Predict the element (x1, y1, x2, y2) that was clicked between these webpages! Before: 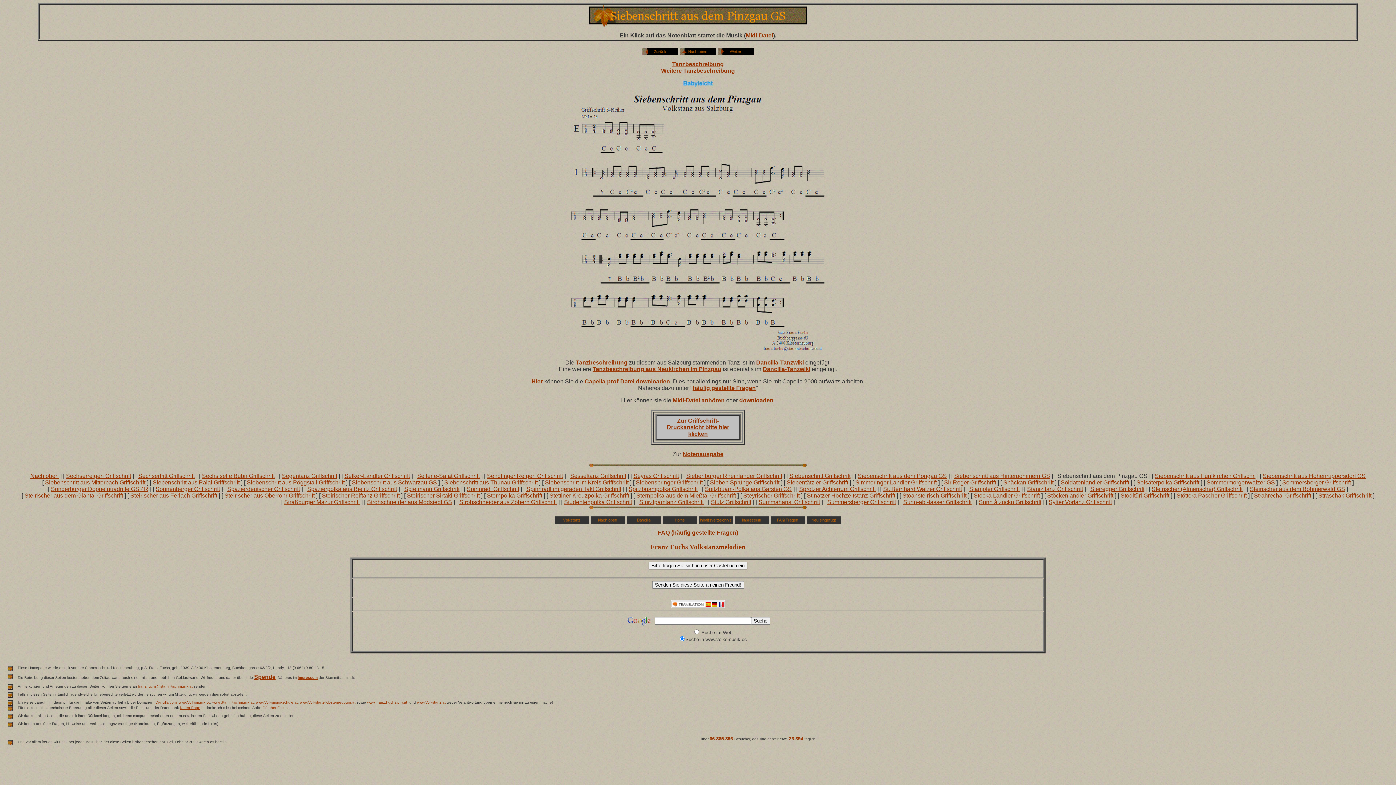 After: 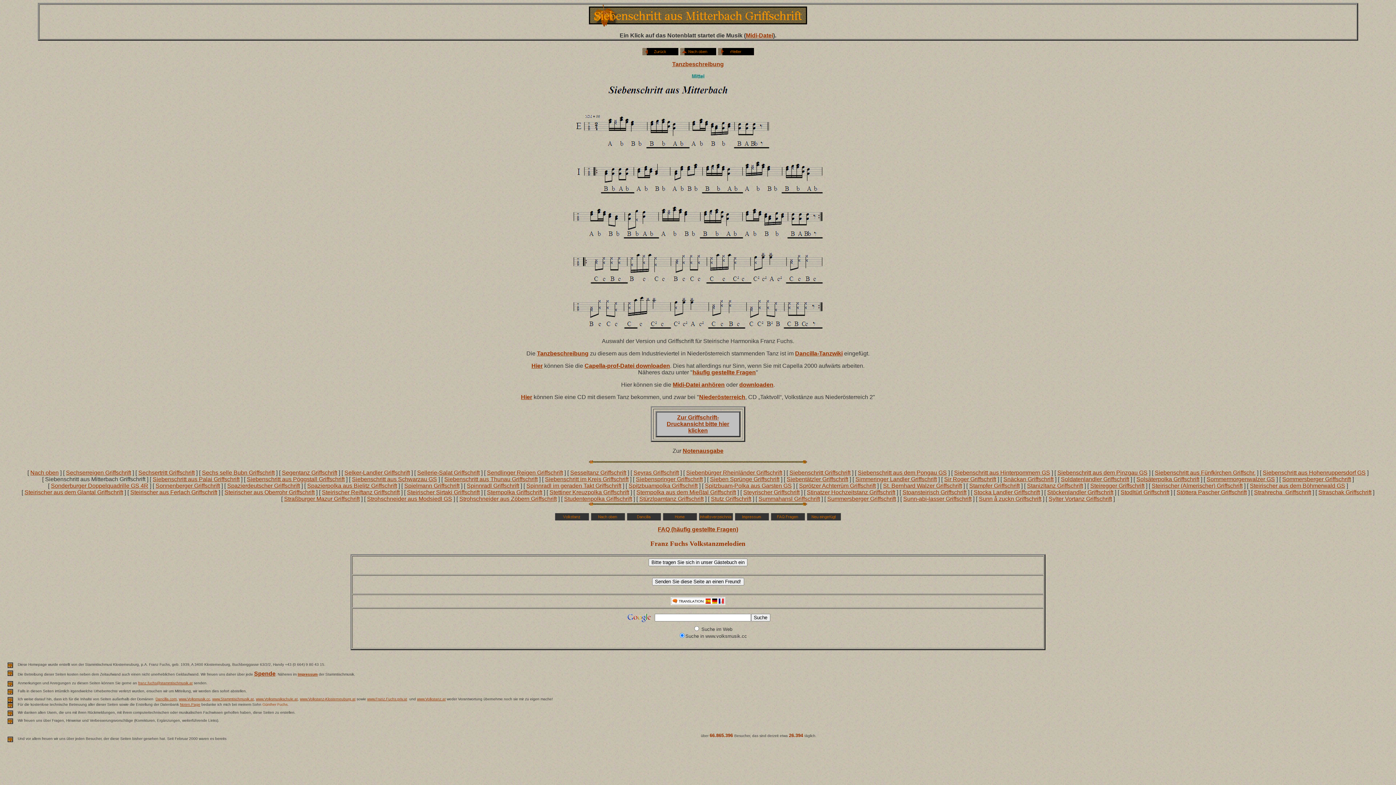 Action: label: Siebenschritt aus Mitterbach Griffschrift bbox: (45, 479, 145, 485)